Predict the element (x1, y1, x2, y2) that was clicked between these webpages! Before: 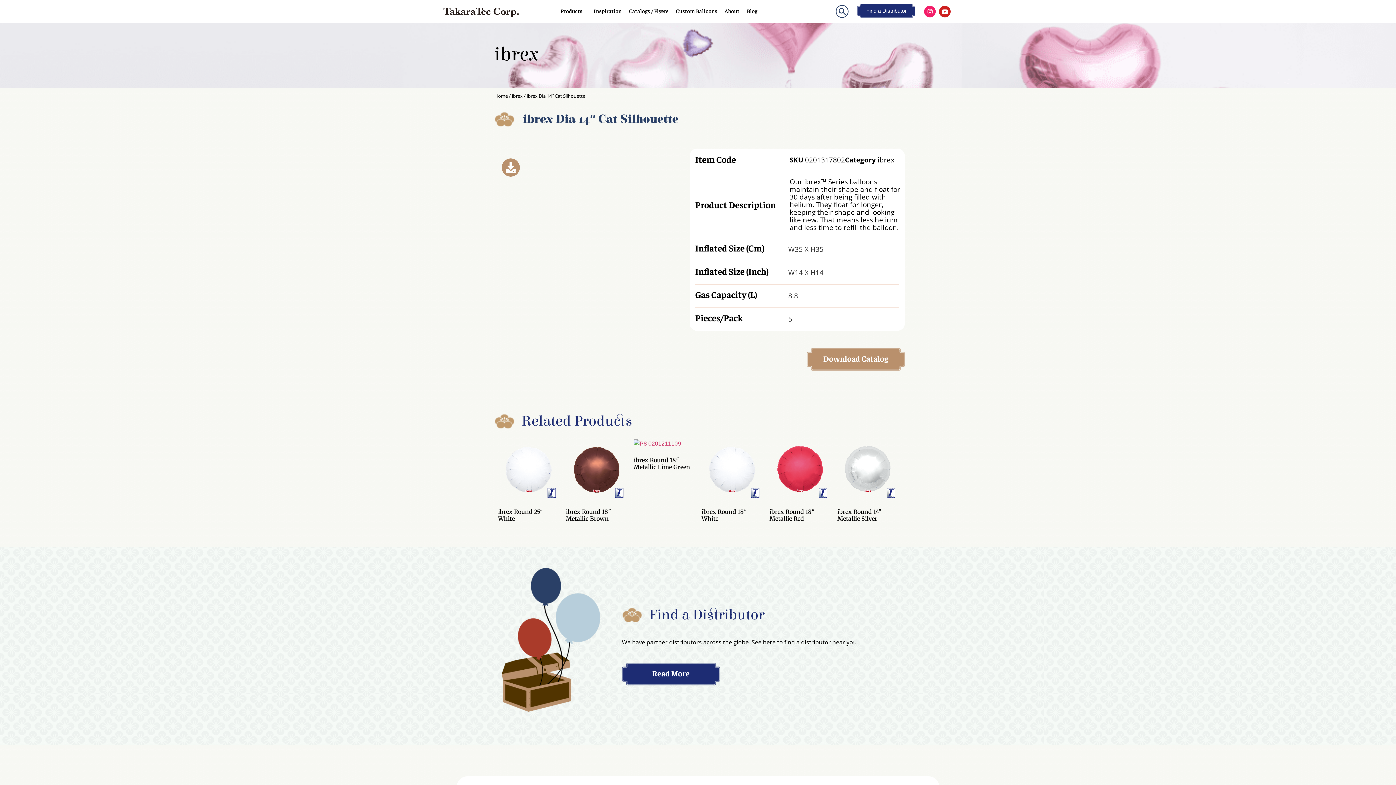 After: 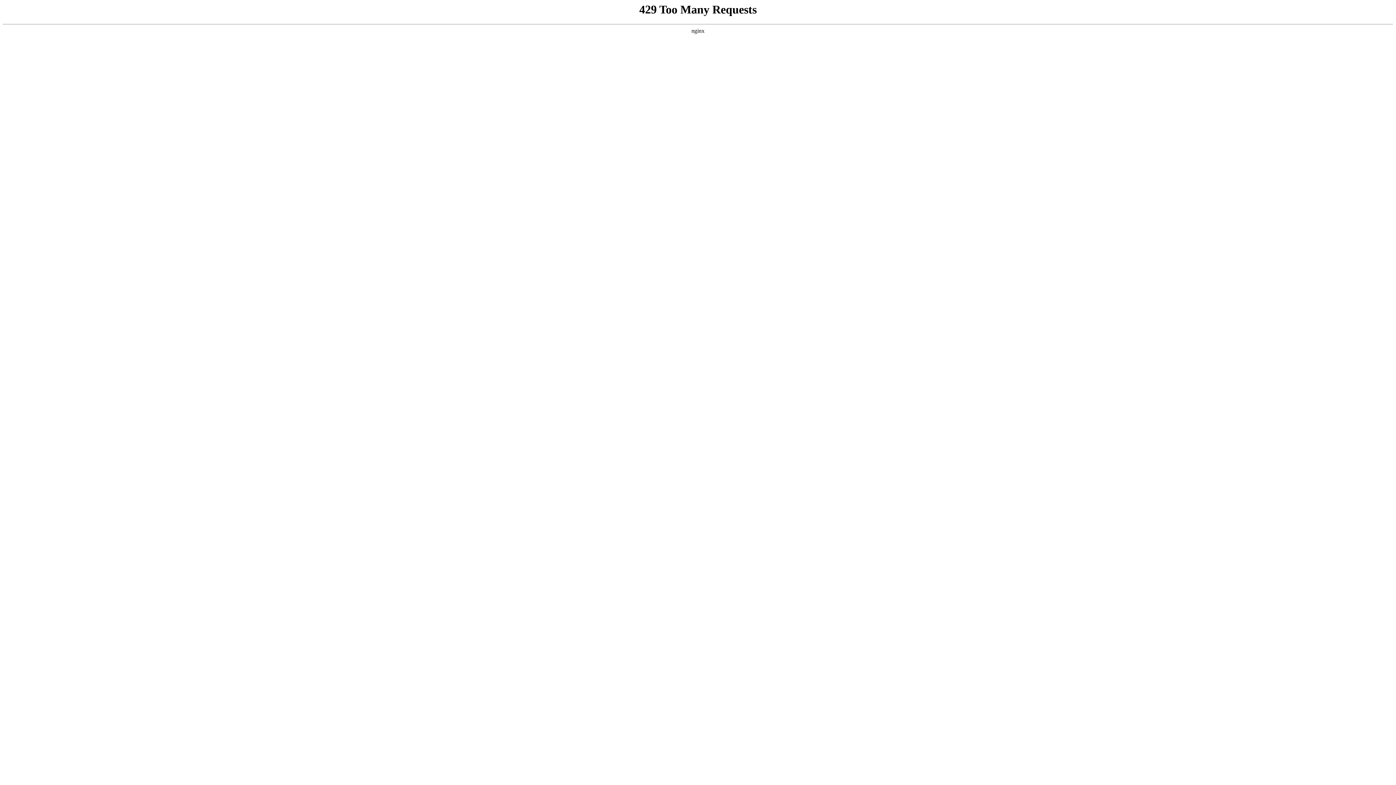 Action: label: ibrex bbox: (512, 92, 522, 99)